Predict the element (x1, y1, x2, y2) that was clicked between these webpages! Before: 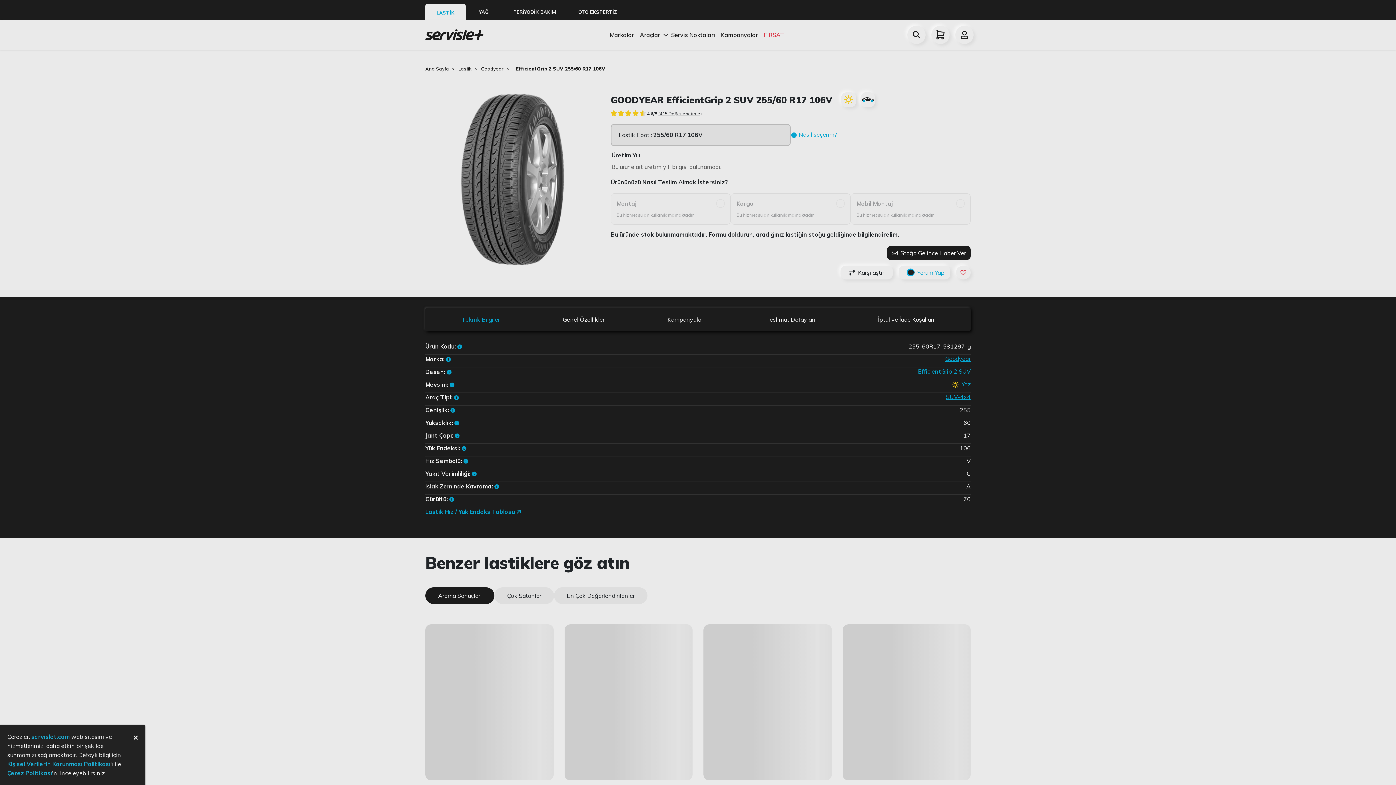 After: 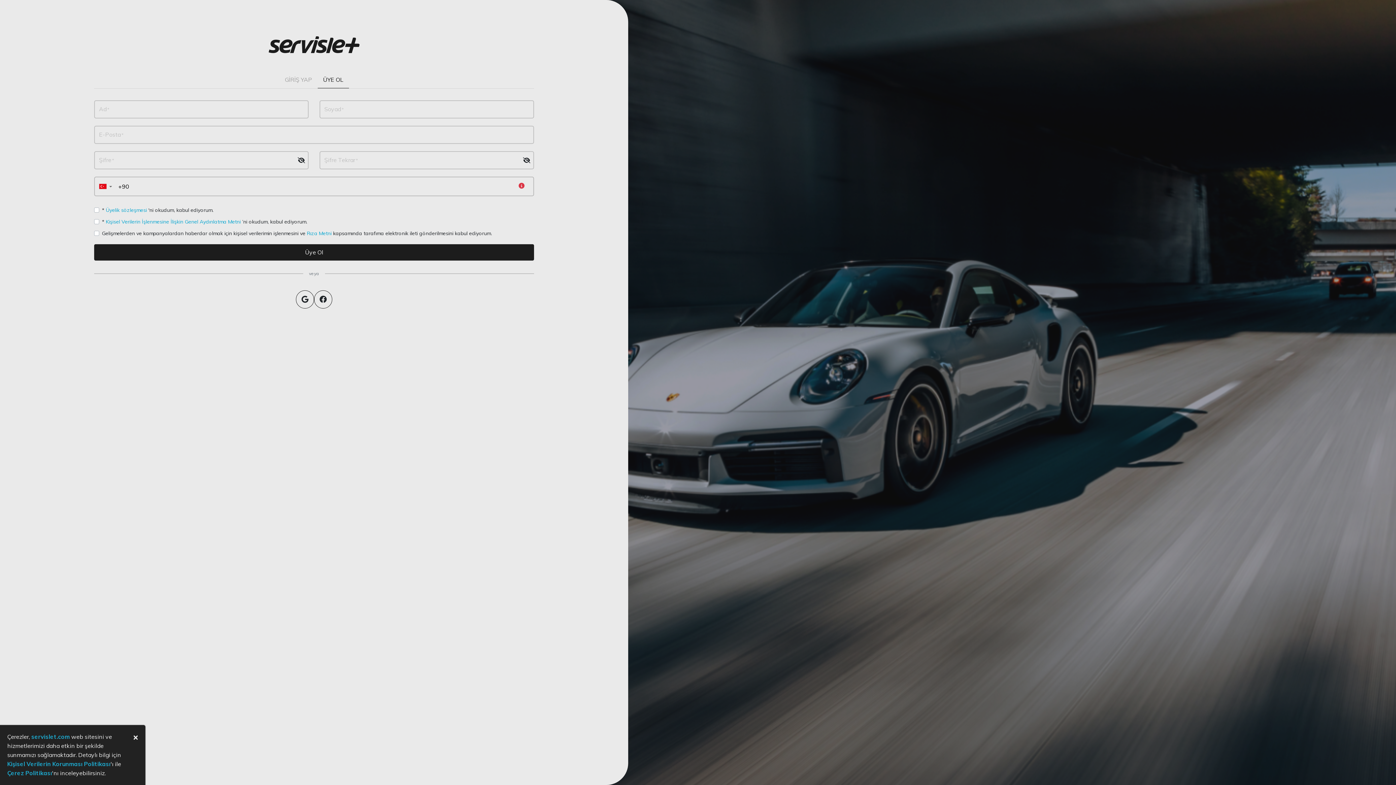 Action: bbox: (955, 29, 973, 40)